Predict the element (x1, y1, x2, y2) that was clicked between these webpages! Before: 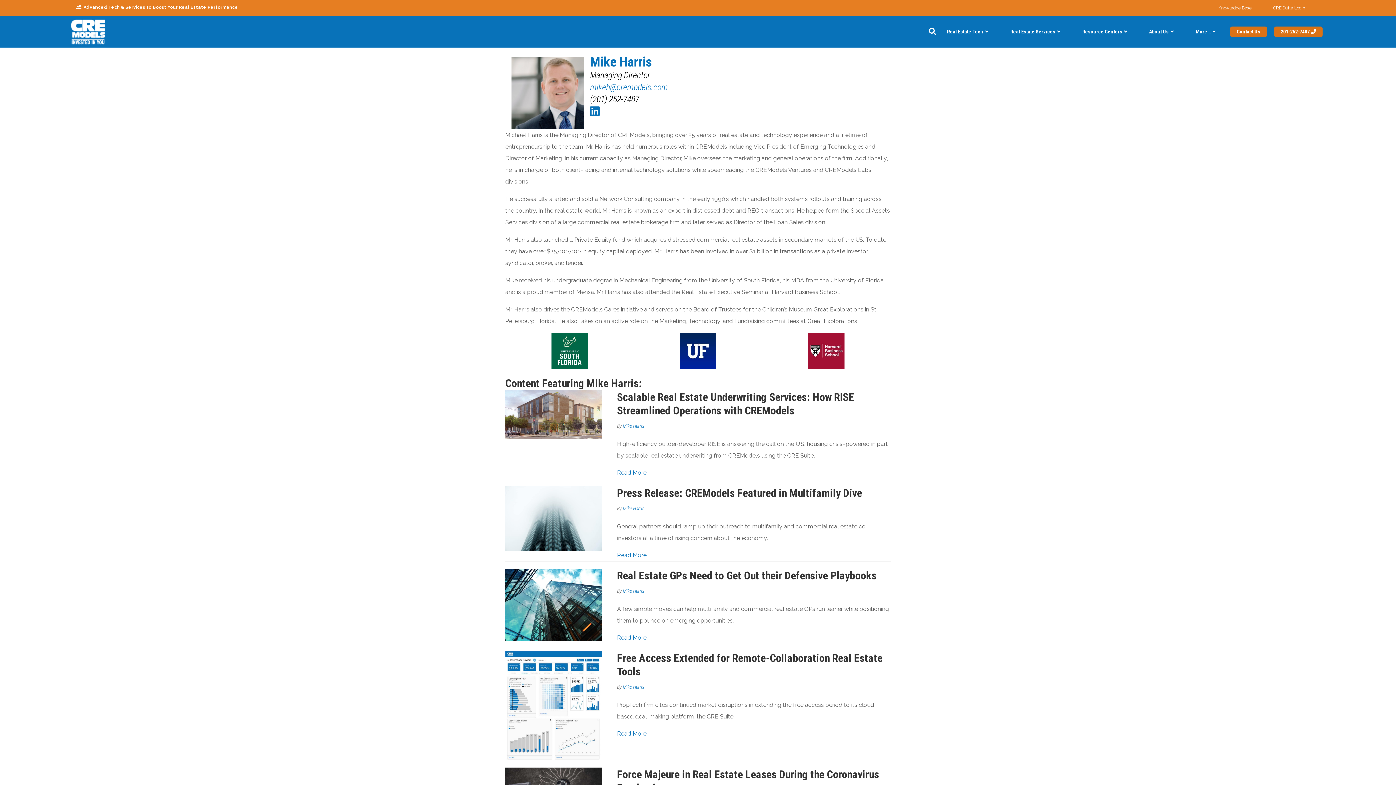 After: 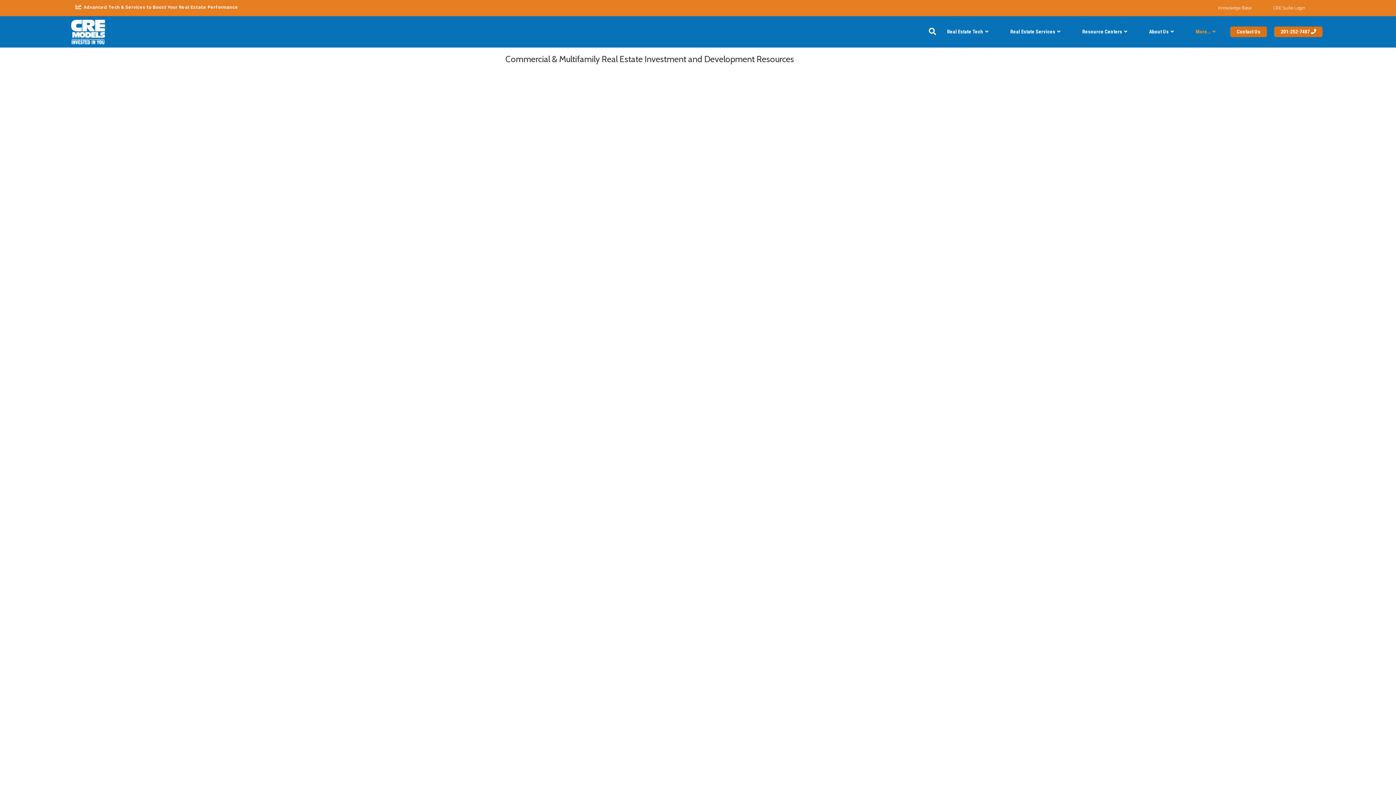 Action: bbox: (1185, 22, 1226, 40) label: More…